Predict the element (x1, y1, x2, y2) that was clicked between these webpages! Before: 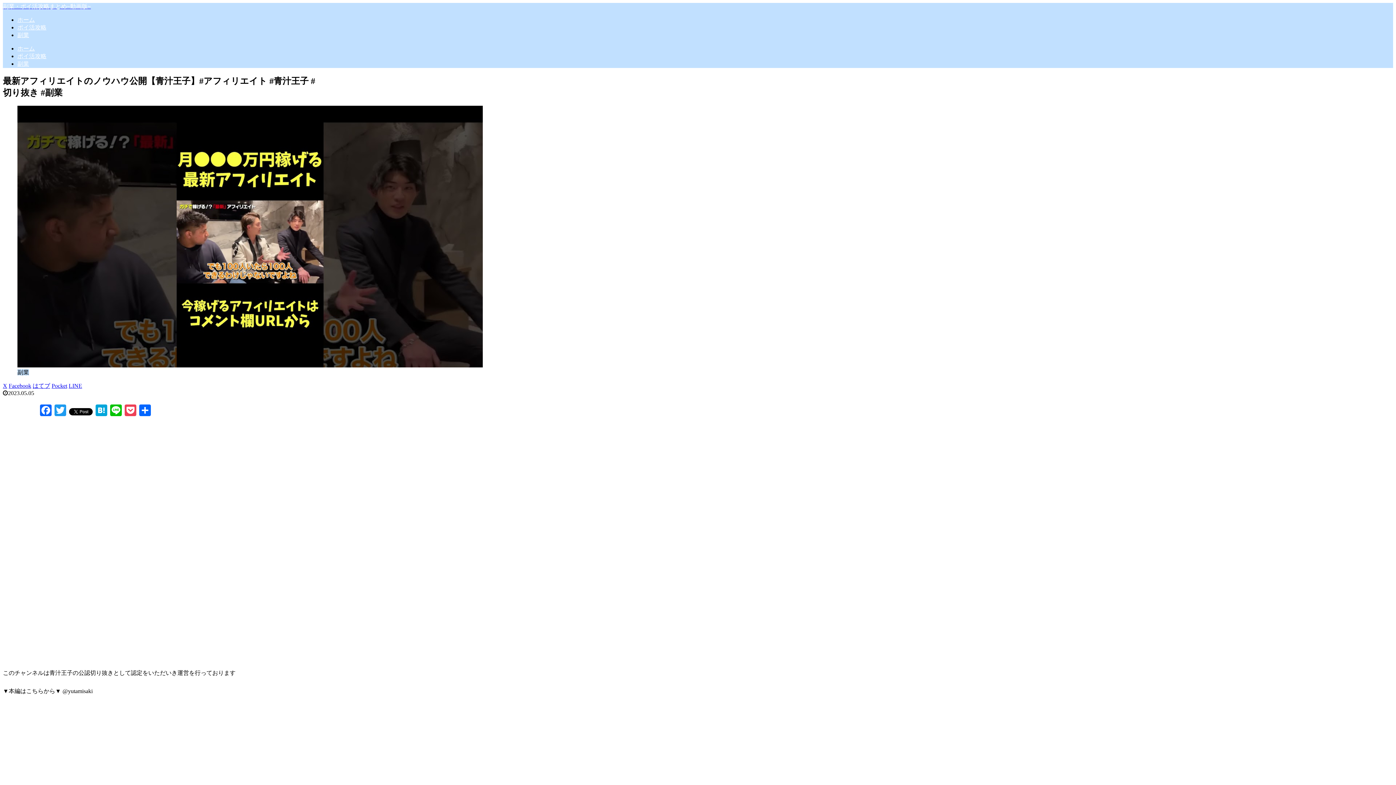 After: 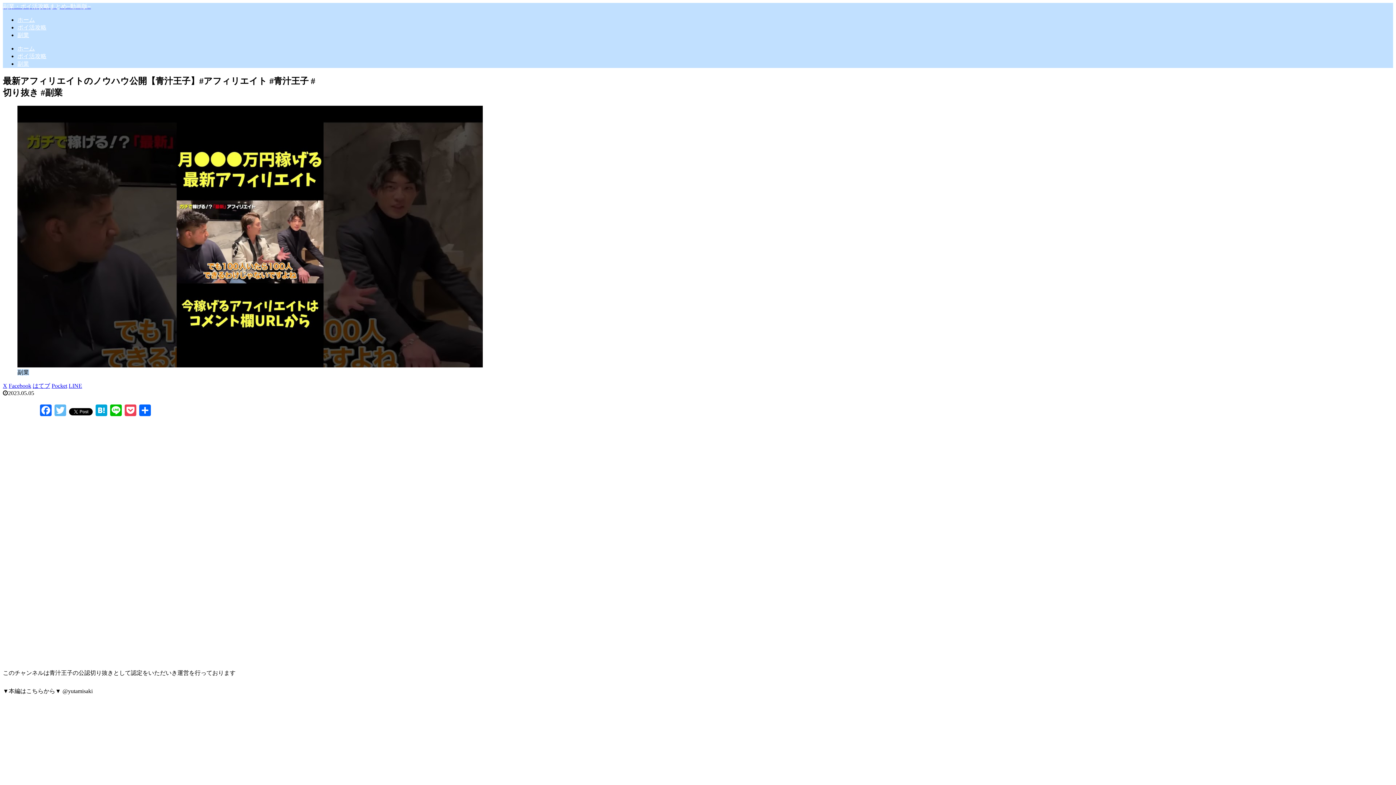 Action: bbox: (53, 404, 67, 418) label: Twitter